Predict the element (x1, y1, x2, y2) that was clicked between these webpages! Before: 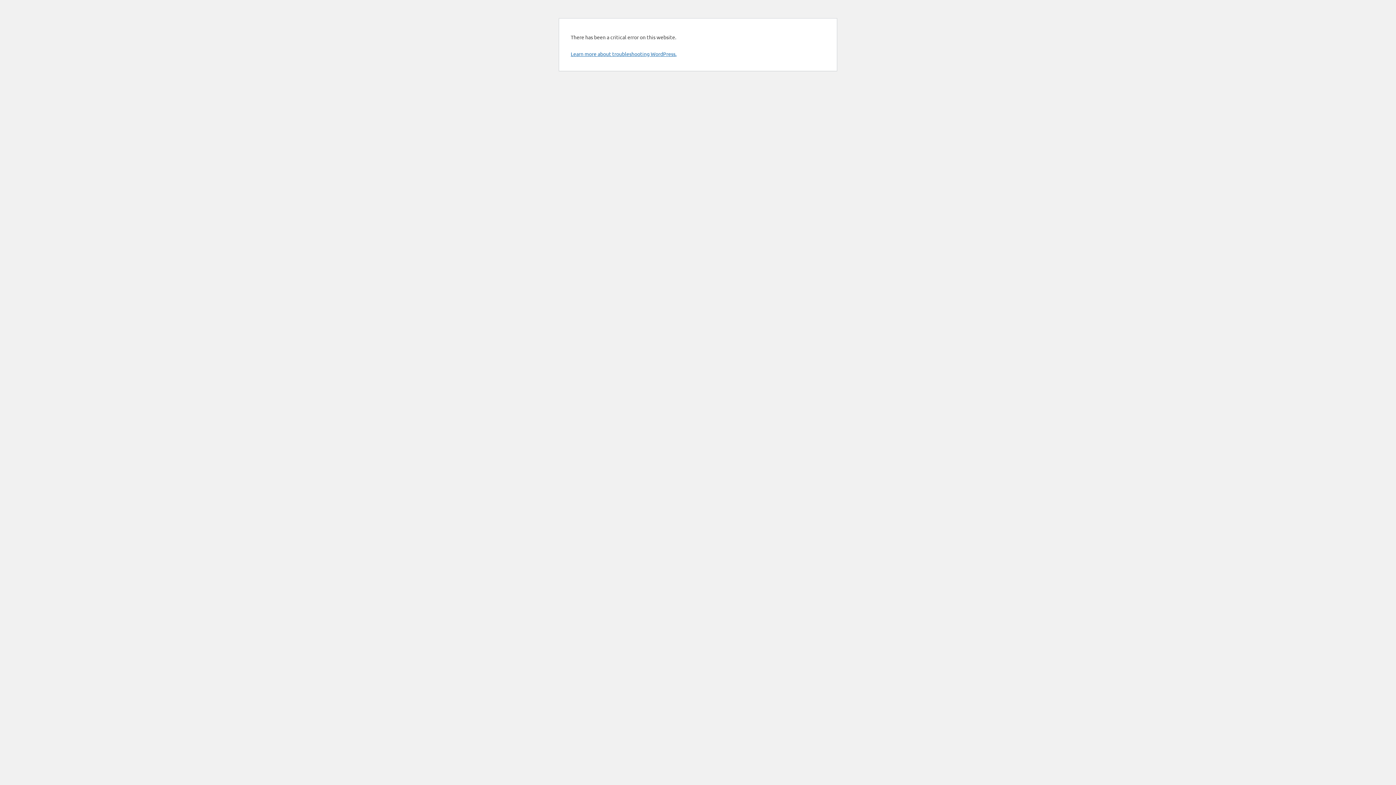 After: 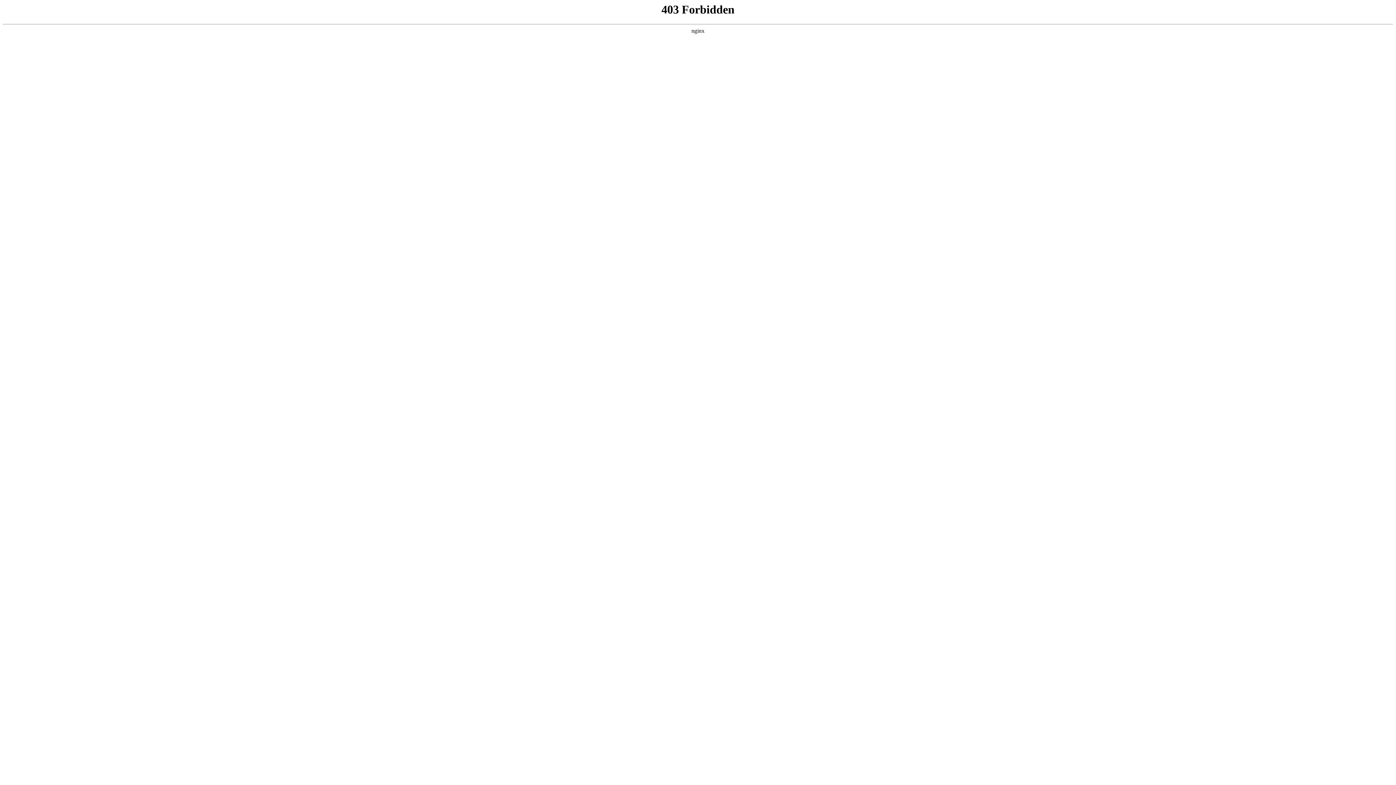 Action: label: Learn more about troubleshooting WordPress. bbox: (570, 50, 676, 57)